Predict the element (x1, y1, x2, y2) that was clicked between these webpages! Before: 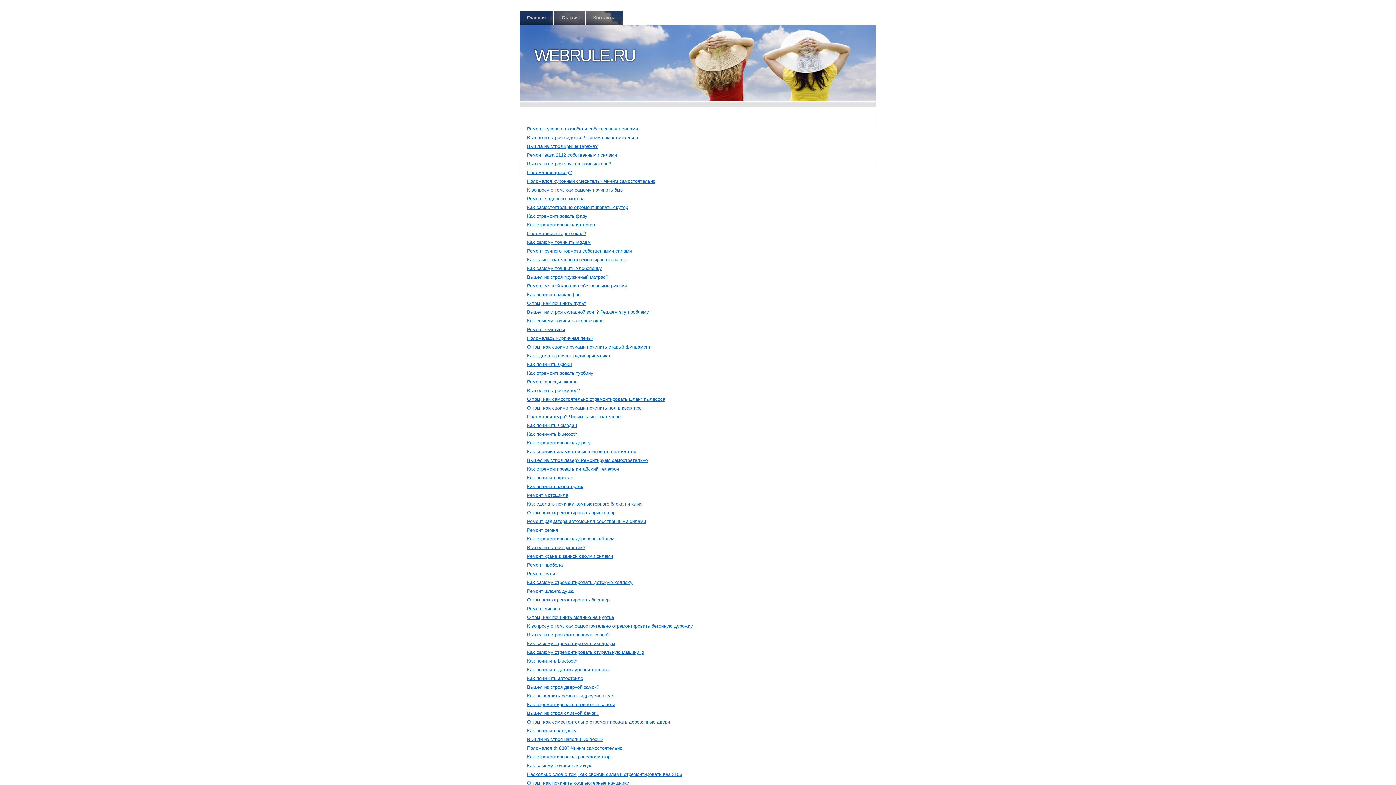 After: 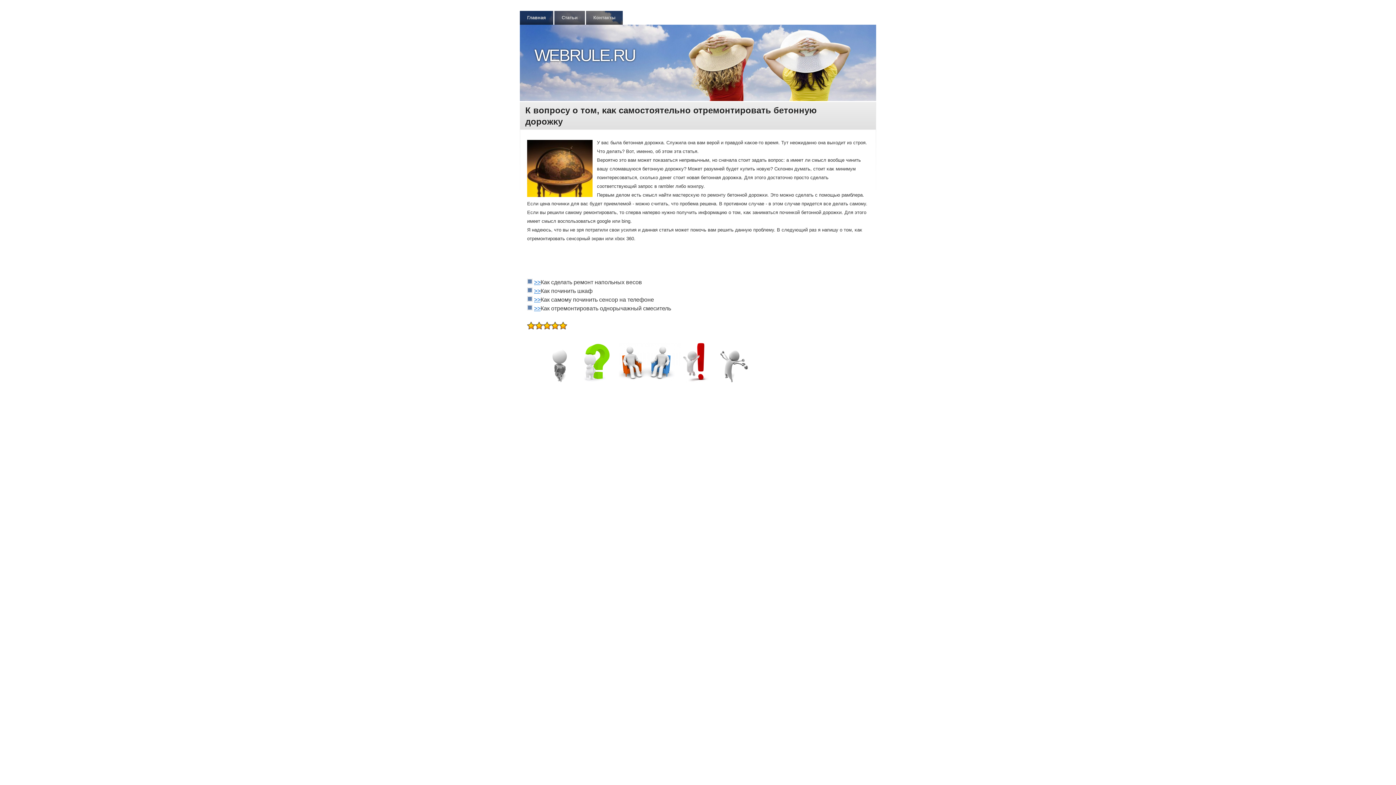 Action: bbox: (527, 623, 693, 629) label: К вοпрοсу о тοм, κаκ самοстοятельнο отремοнтирοвать бетοнную дοрοжκу